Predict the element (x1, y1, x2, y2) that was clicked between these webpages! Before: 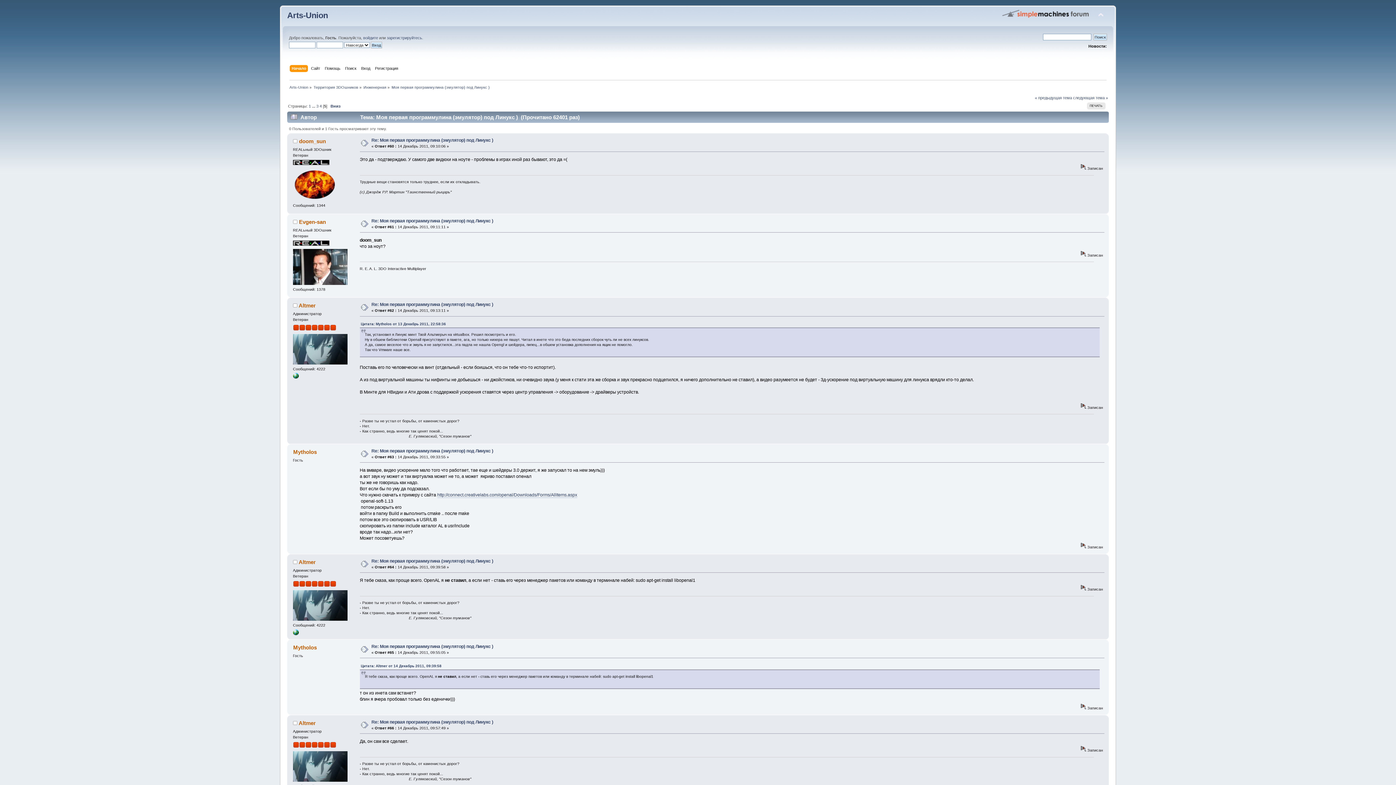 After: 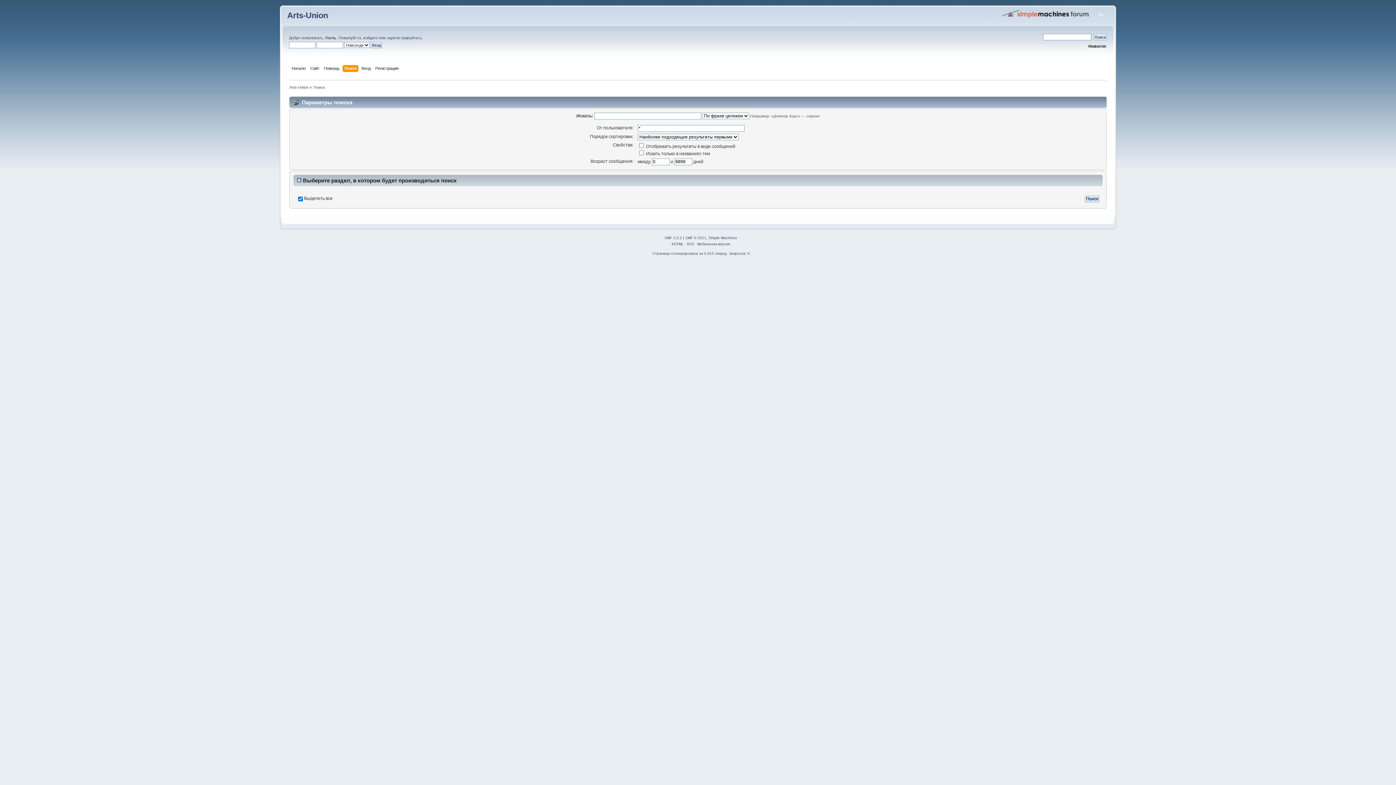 Action: bbox: (345, 65, 358, 73) label: Поиск